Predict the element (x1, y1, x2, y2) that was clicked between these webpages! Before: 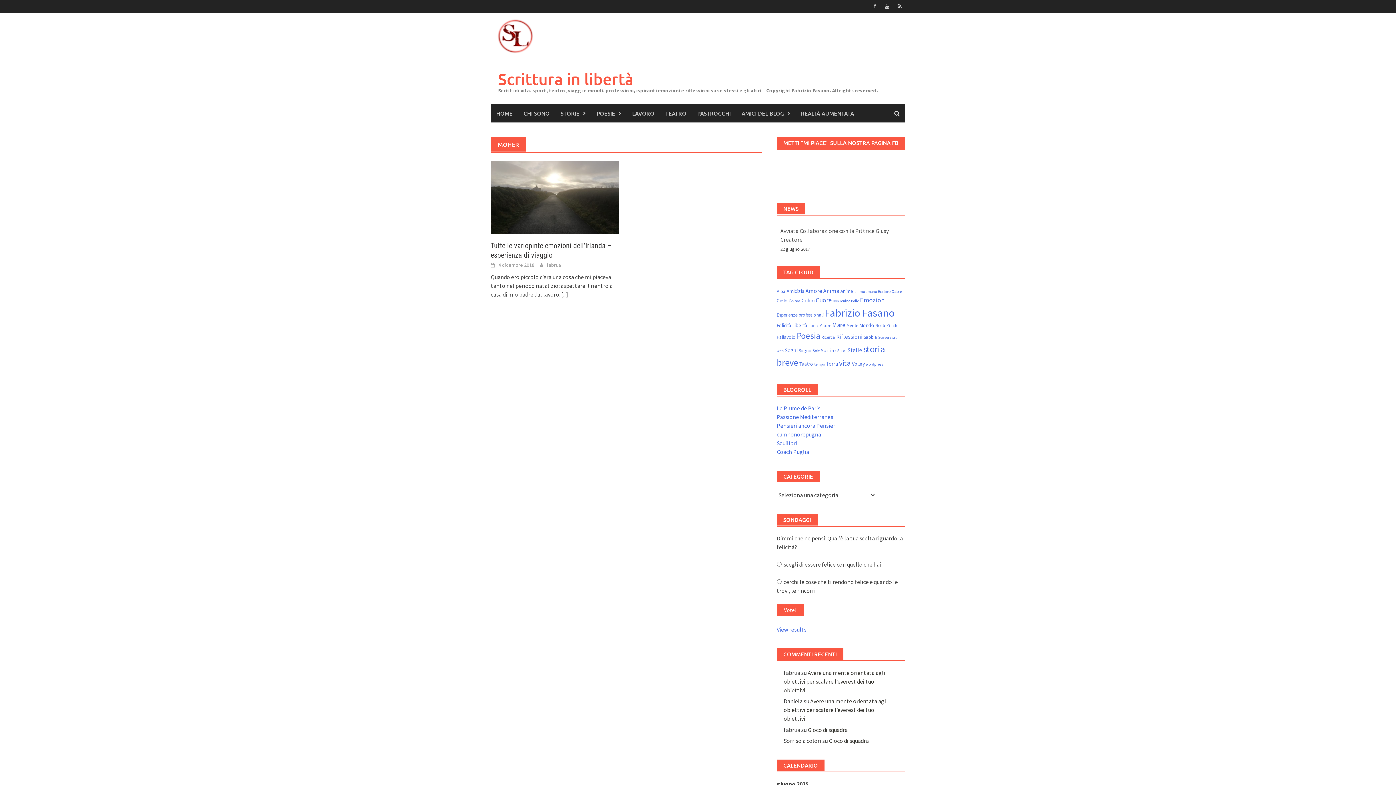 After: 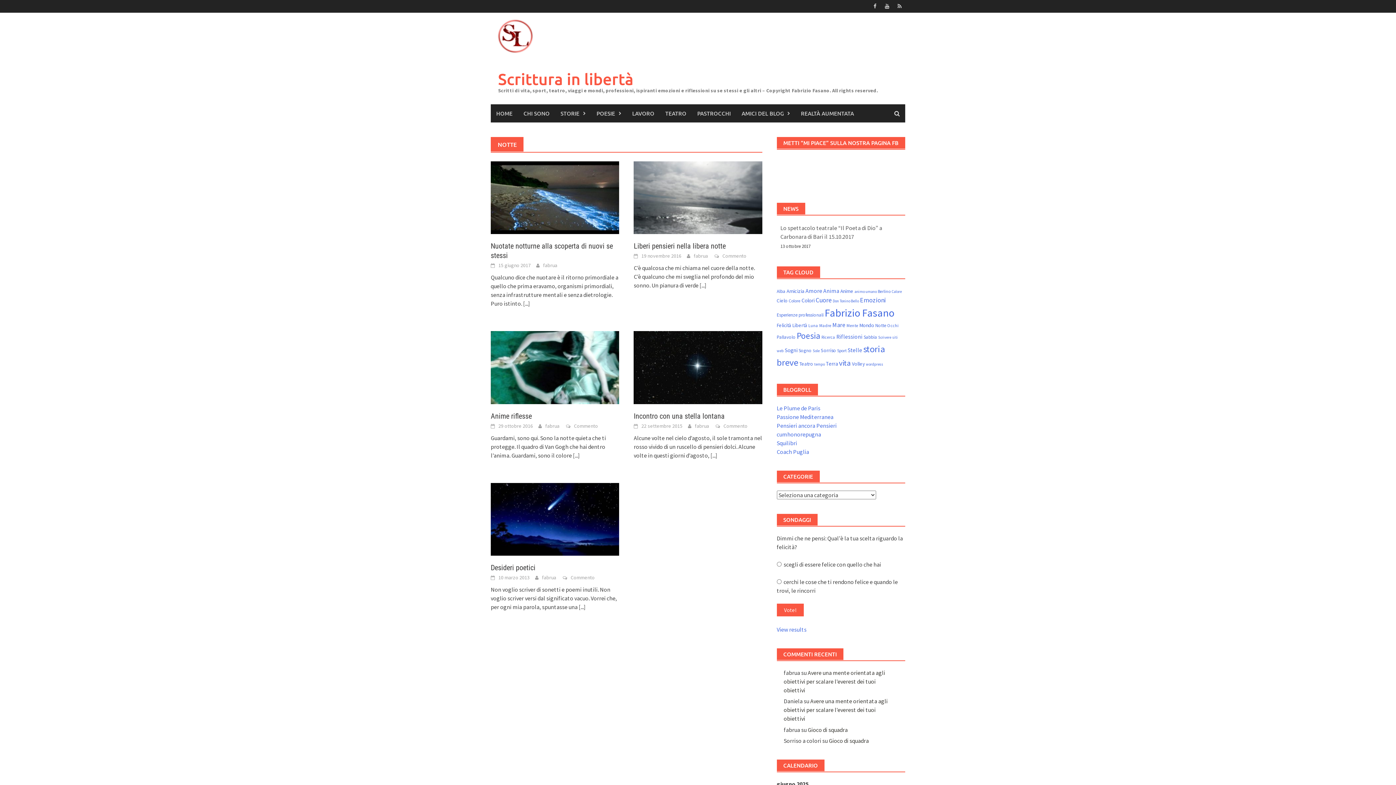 Action: bbox: (875, 322, 886, 328) label: Notte (5 elementi)